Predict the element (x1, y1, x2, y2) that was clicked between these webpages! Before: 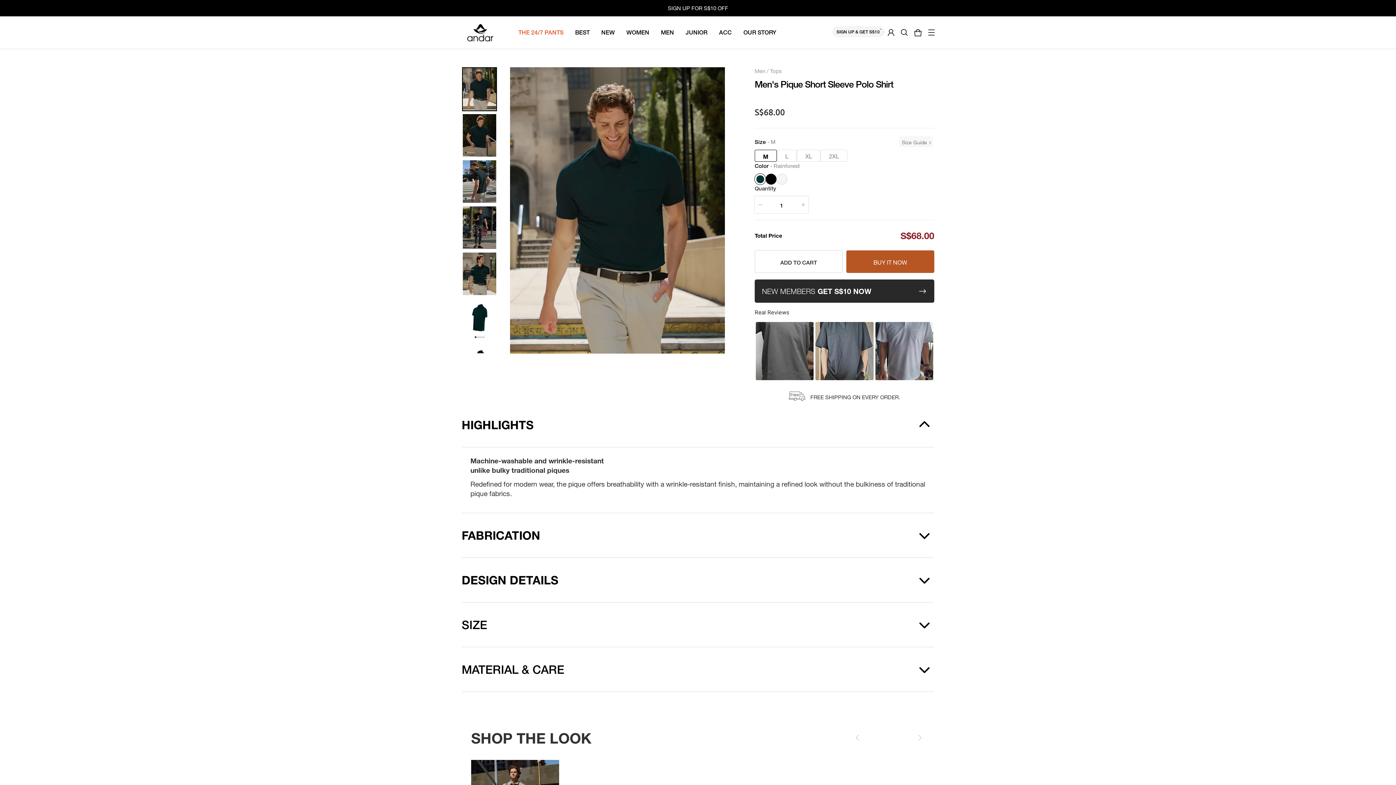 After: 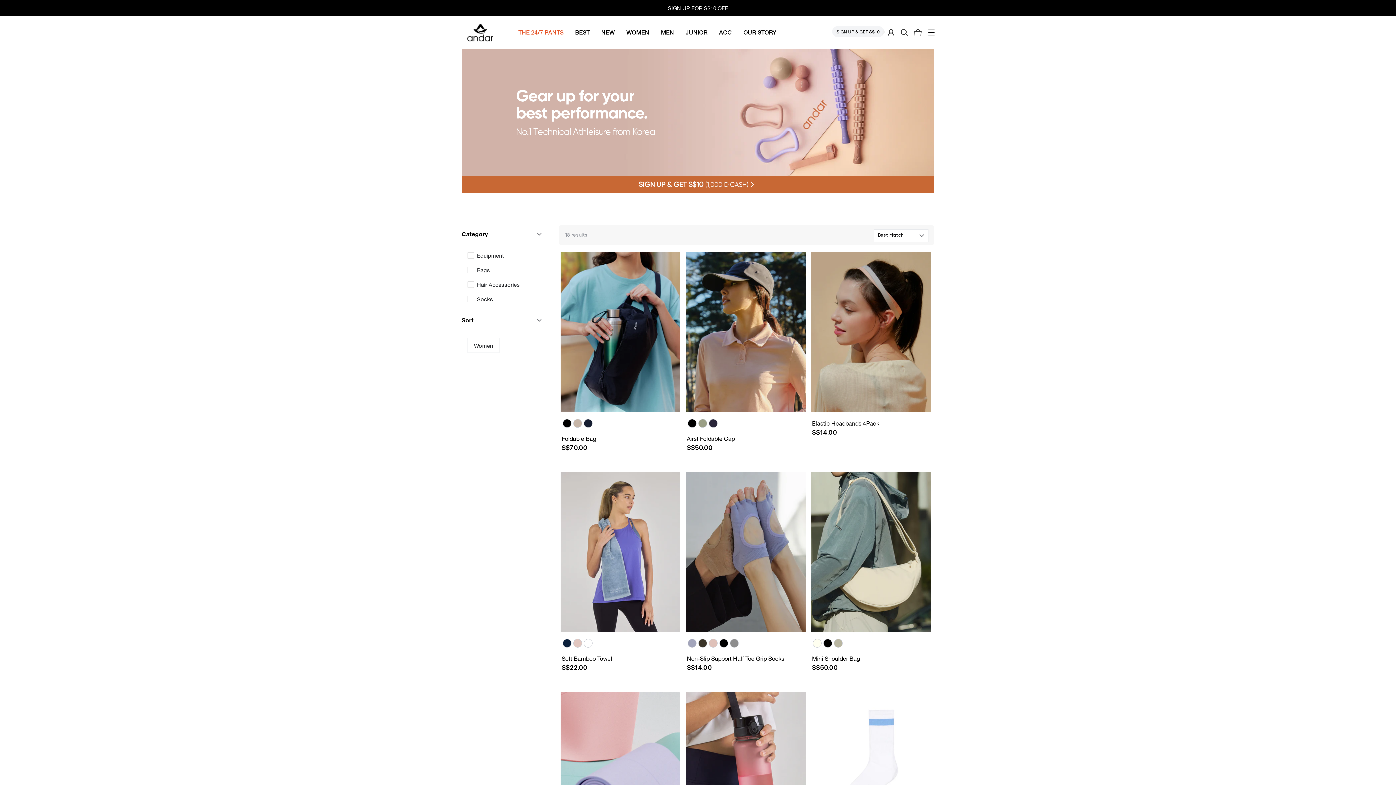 Action: bbox: (713, 21, 737, 43) label: ACC